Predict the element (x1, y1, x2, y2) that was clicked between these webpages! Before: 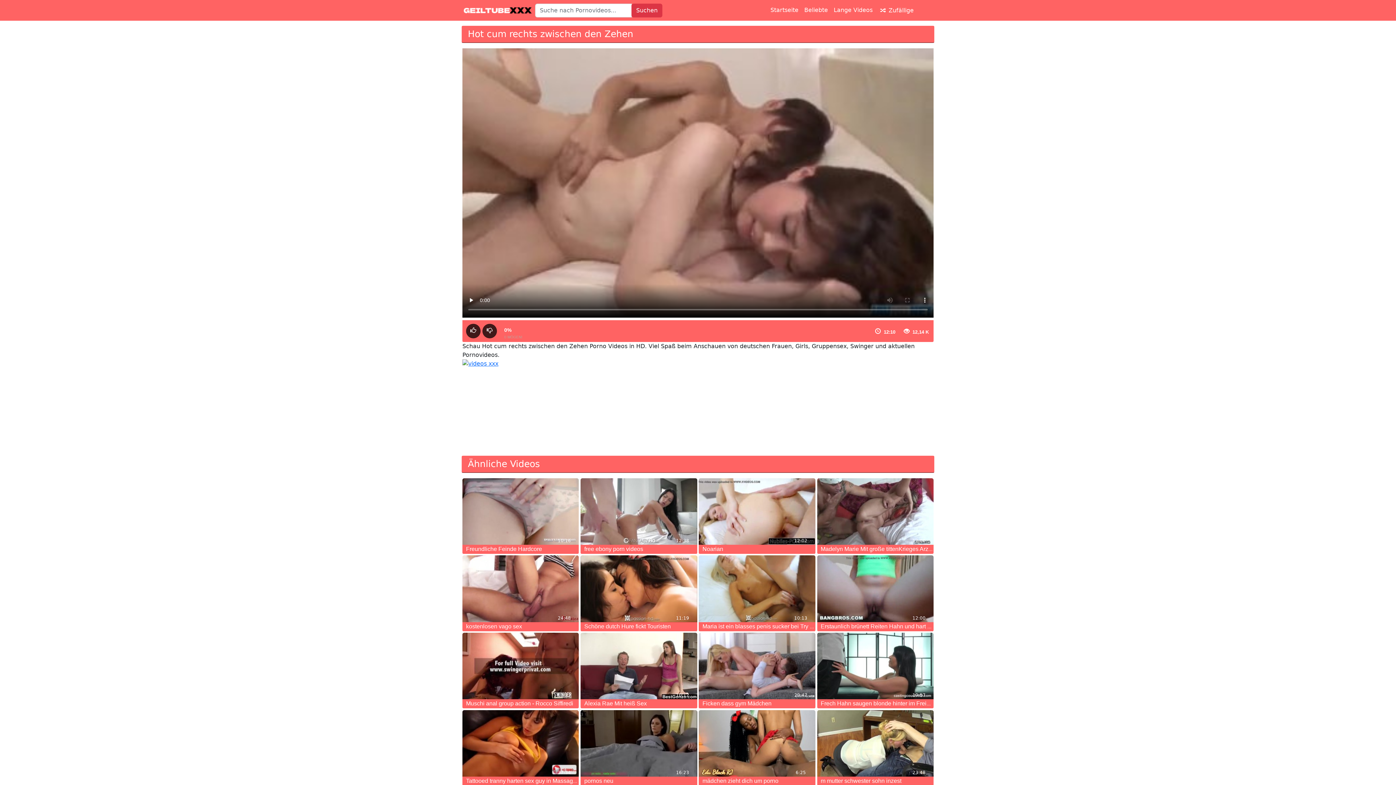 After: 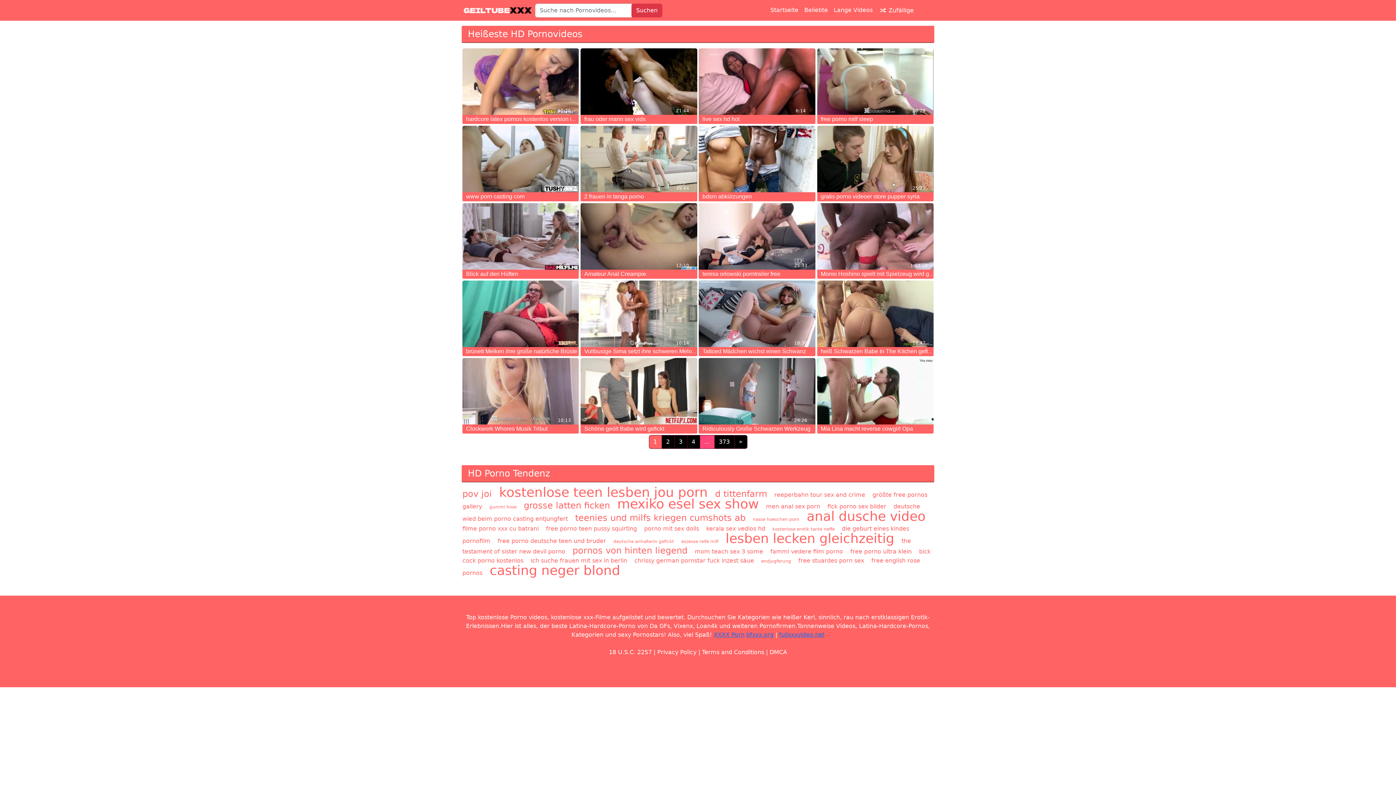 Action: bbox: (801, 2, 831, 17) label: Beliebte